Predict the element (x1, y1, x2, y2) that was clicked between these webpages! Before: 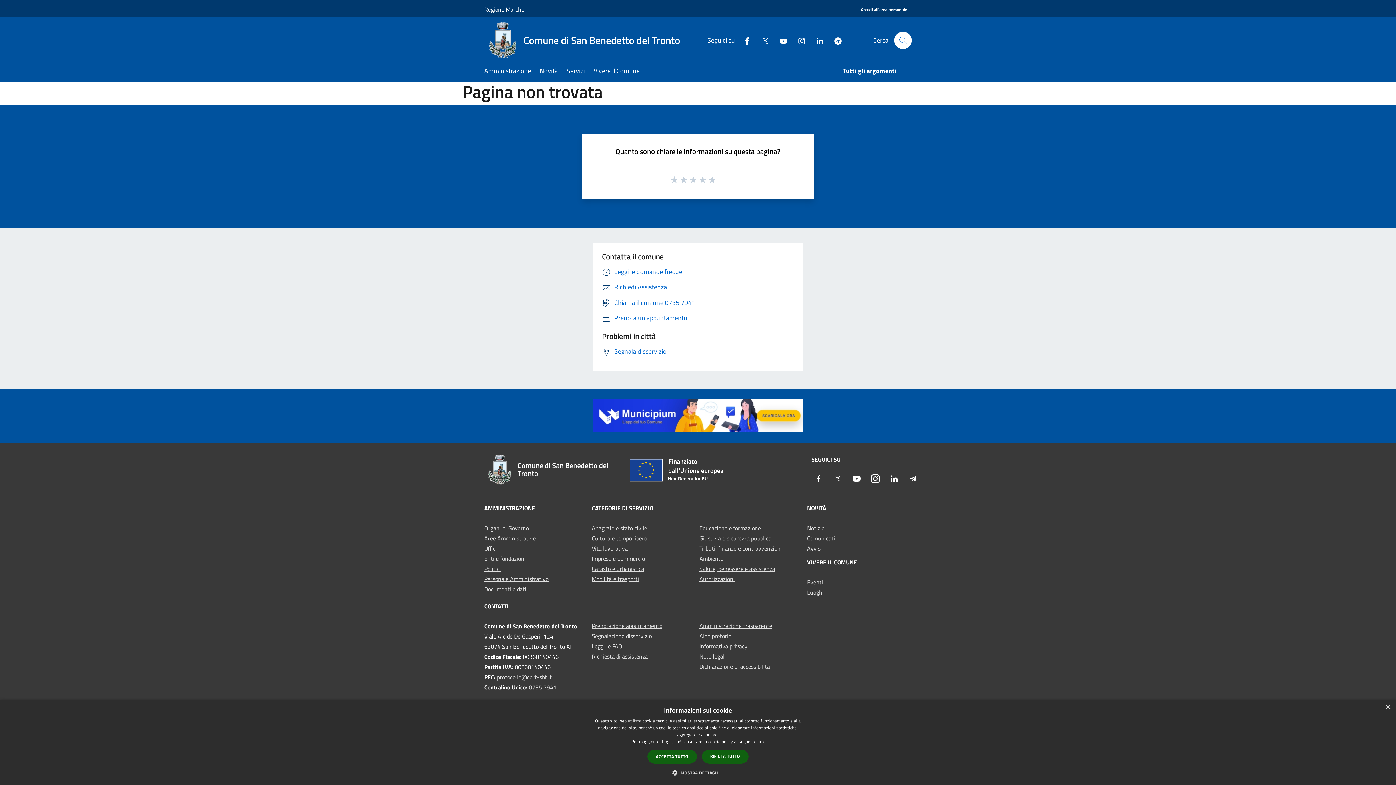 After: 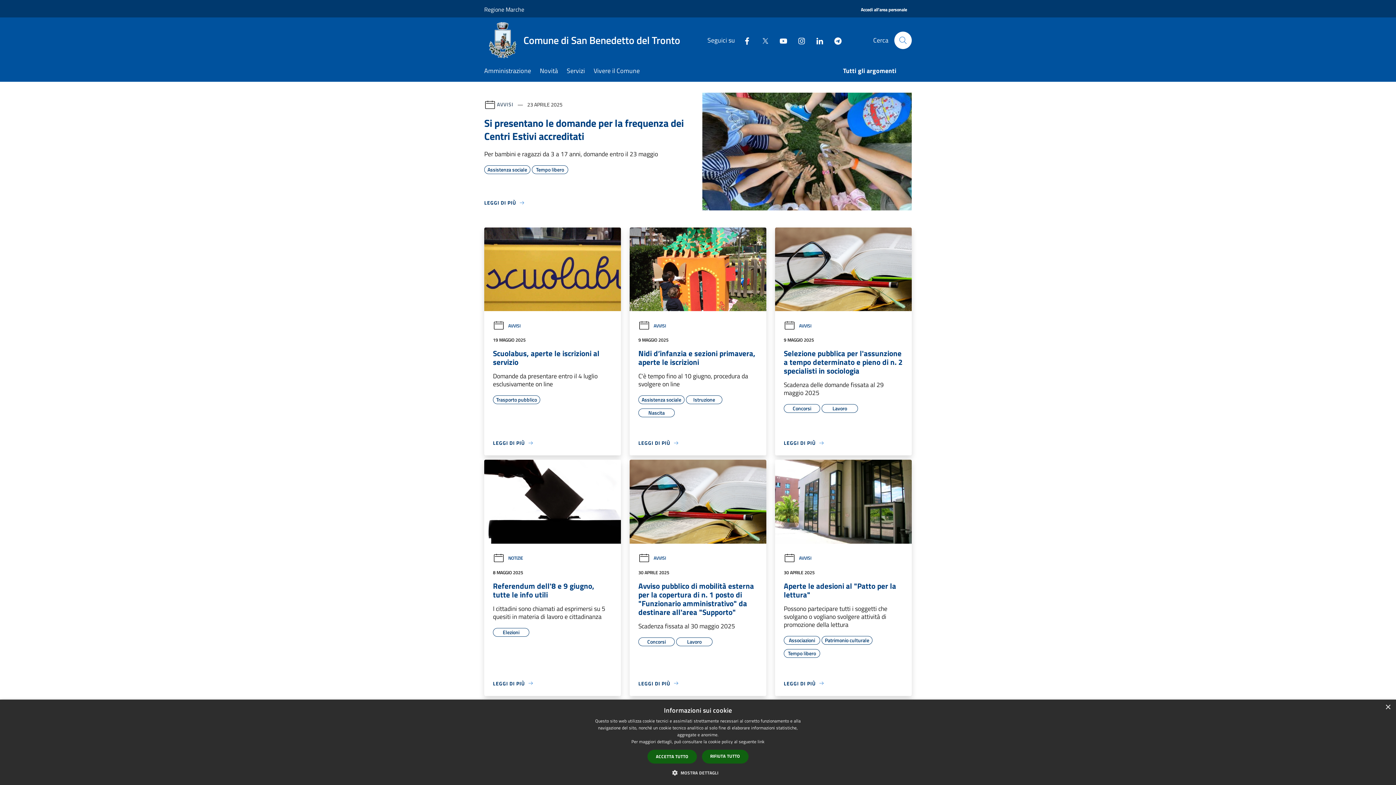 Action: label: Comune di San Benedetto del Tronto bbox: (484, 454, 621, 485)